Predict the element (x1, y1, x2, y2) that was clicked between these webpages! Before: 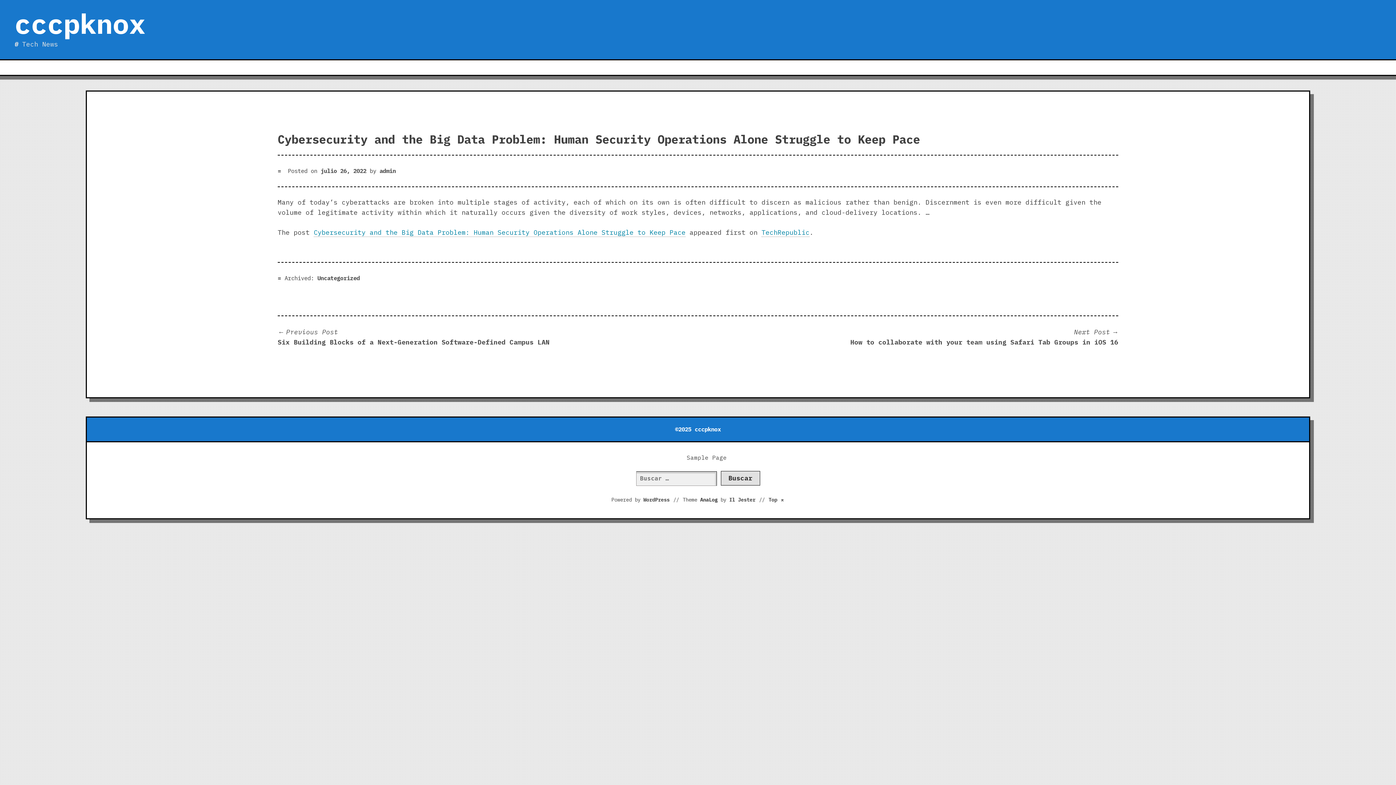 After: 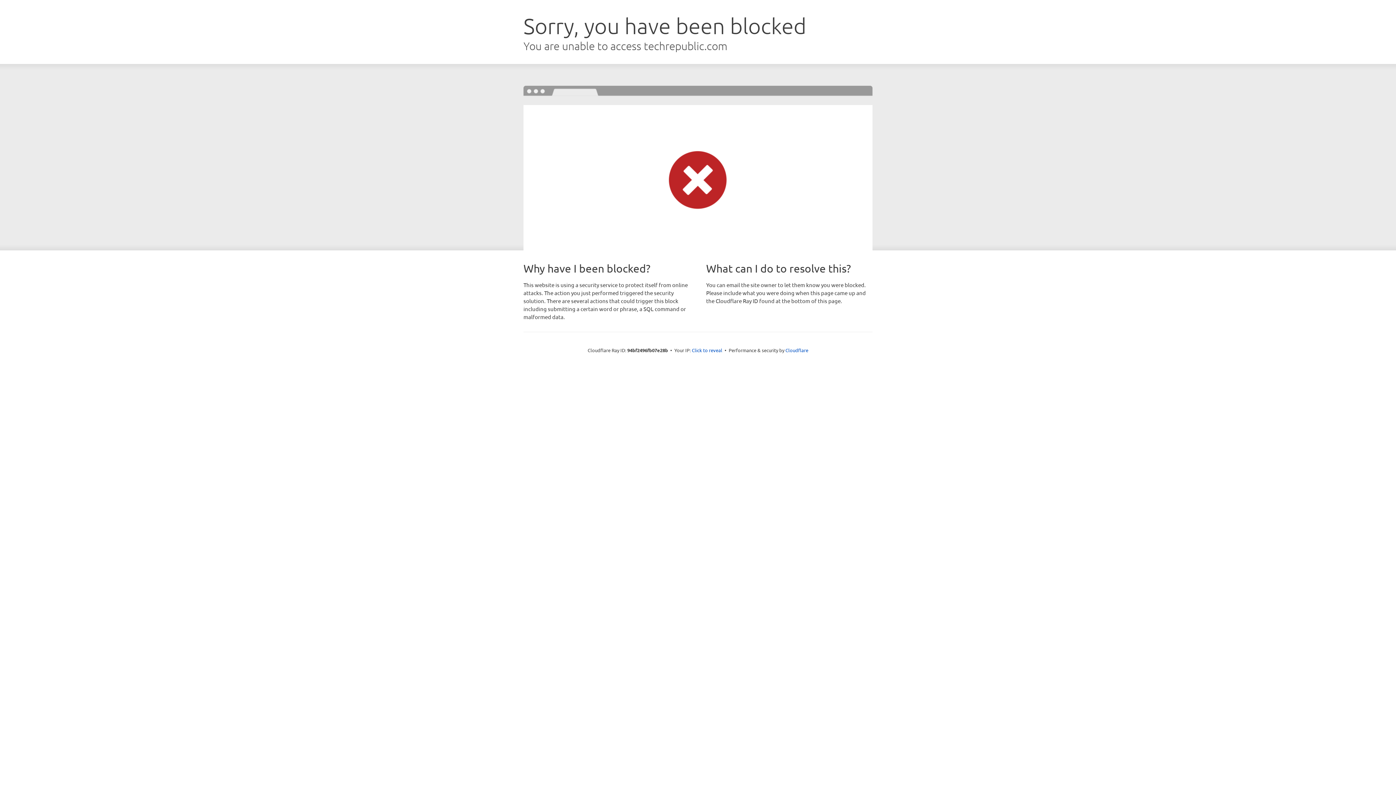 Action: label: Cybersecurity and the Big Data Problem: Human Security Operations Alone Struggle to Keep Pace bbox: (313, 228, 685, 237)